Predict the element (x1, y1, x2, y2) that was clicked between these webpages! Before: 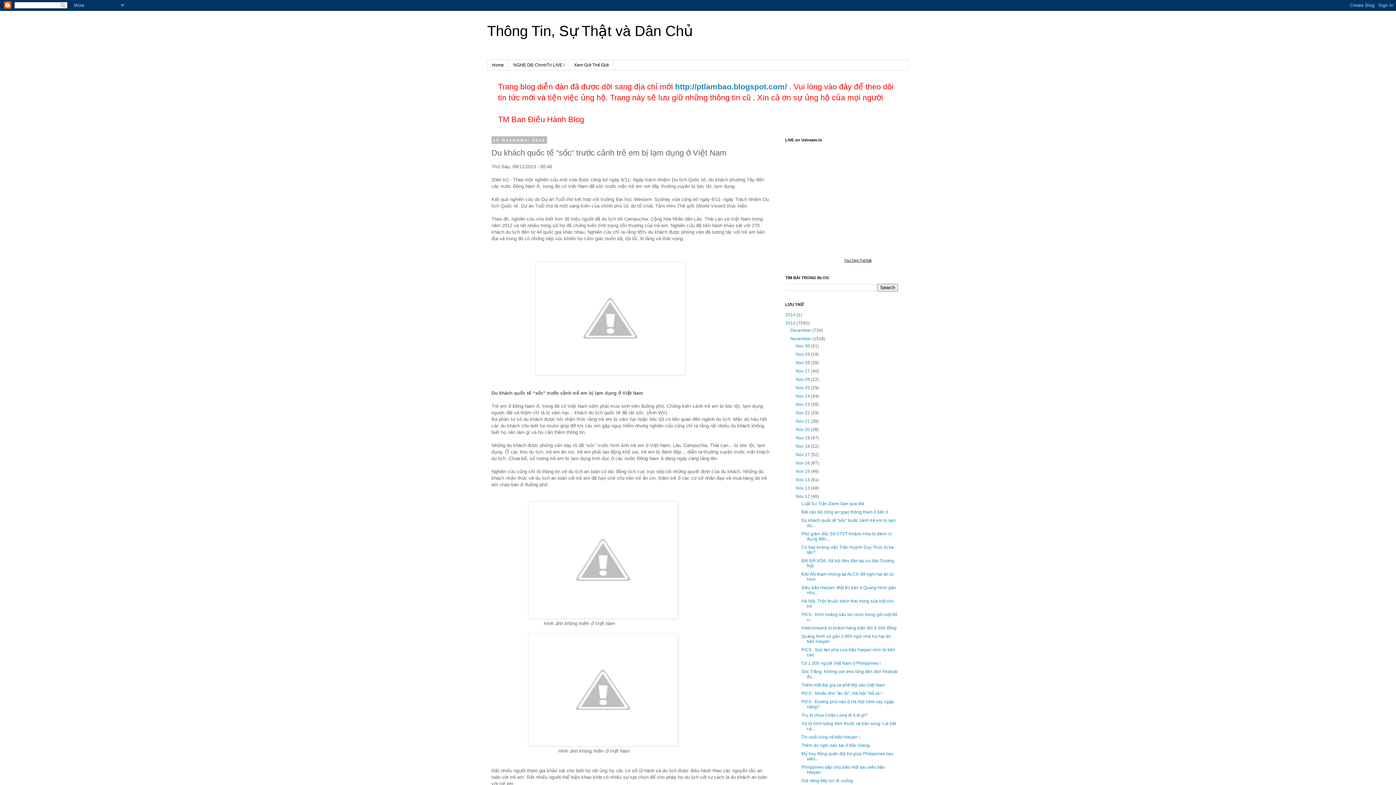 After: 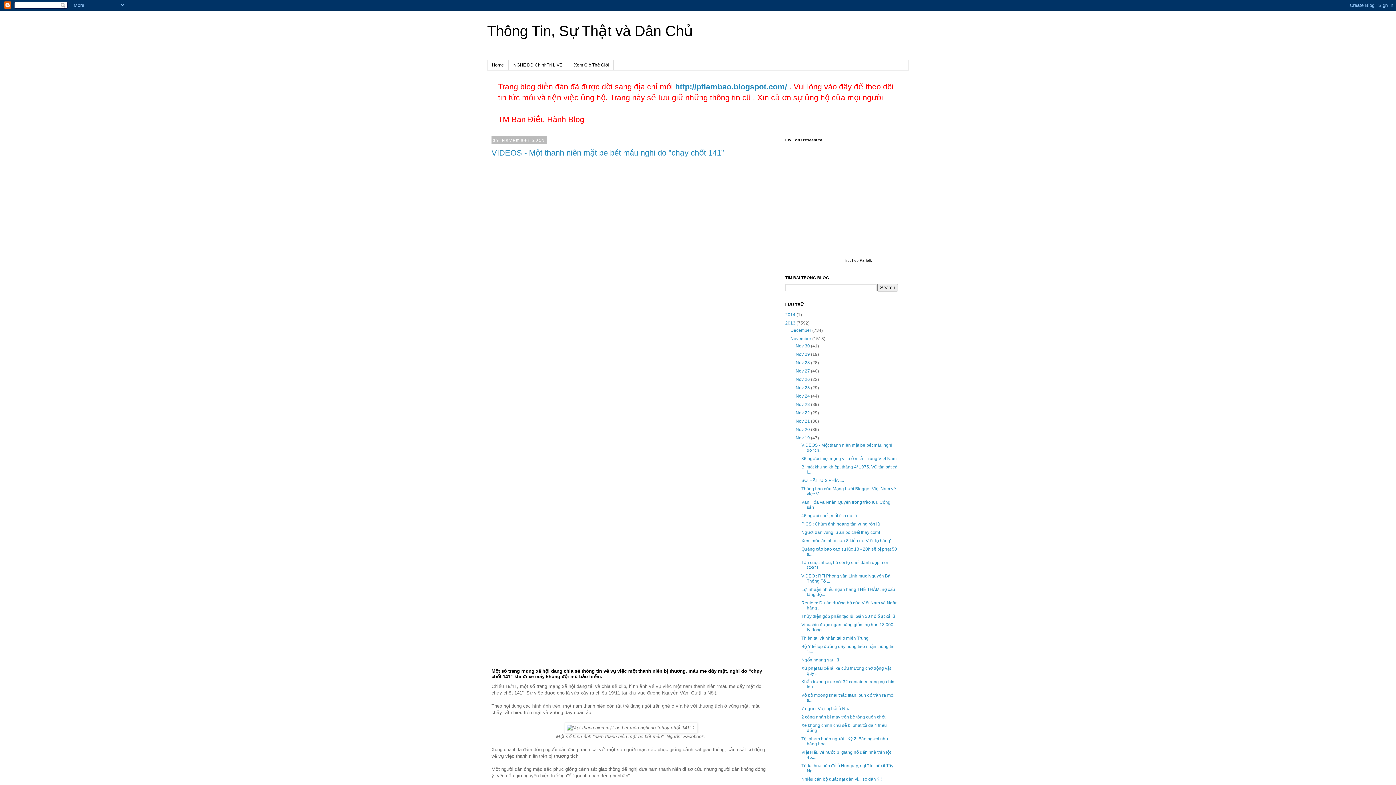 Action: bbox: (795, 435, 811, 440) label: Nov 19 